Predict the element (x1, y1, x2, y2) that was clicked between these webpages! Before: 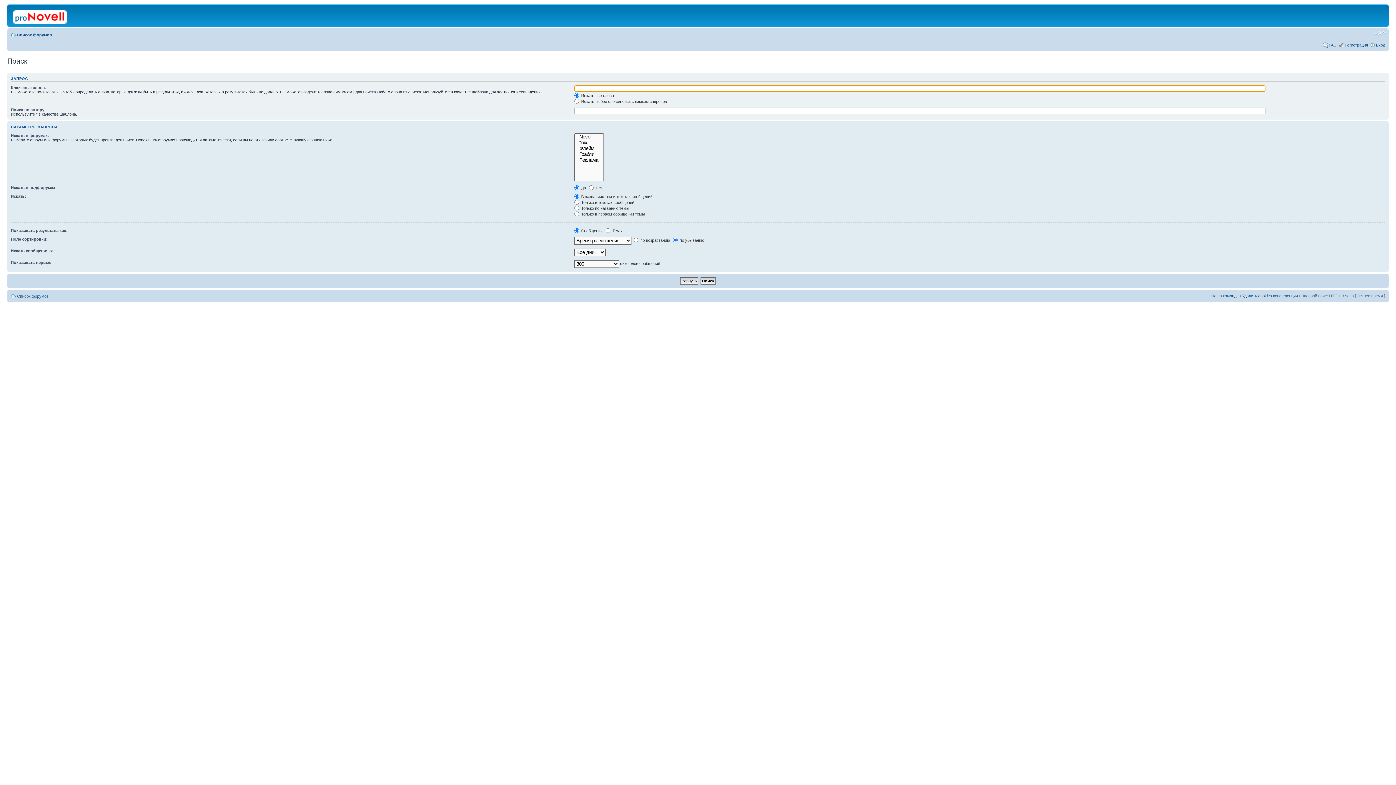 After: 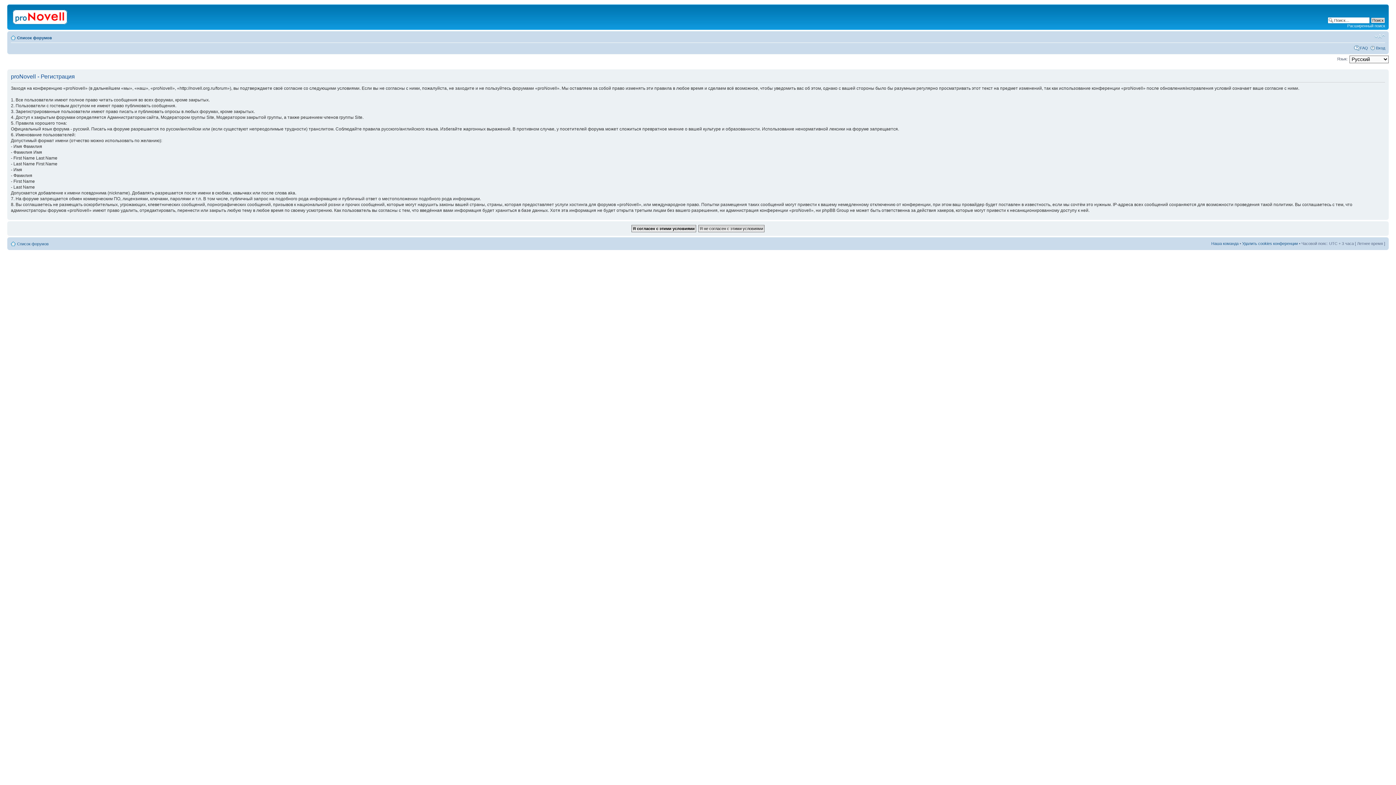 Action: bbox: (1345, 42, 1368, 47) label: Регистрация